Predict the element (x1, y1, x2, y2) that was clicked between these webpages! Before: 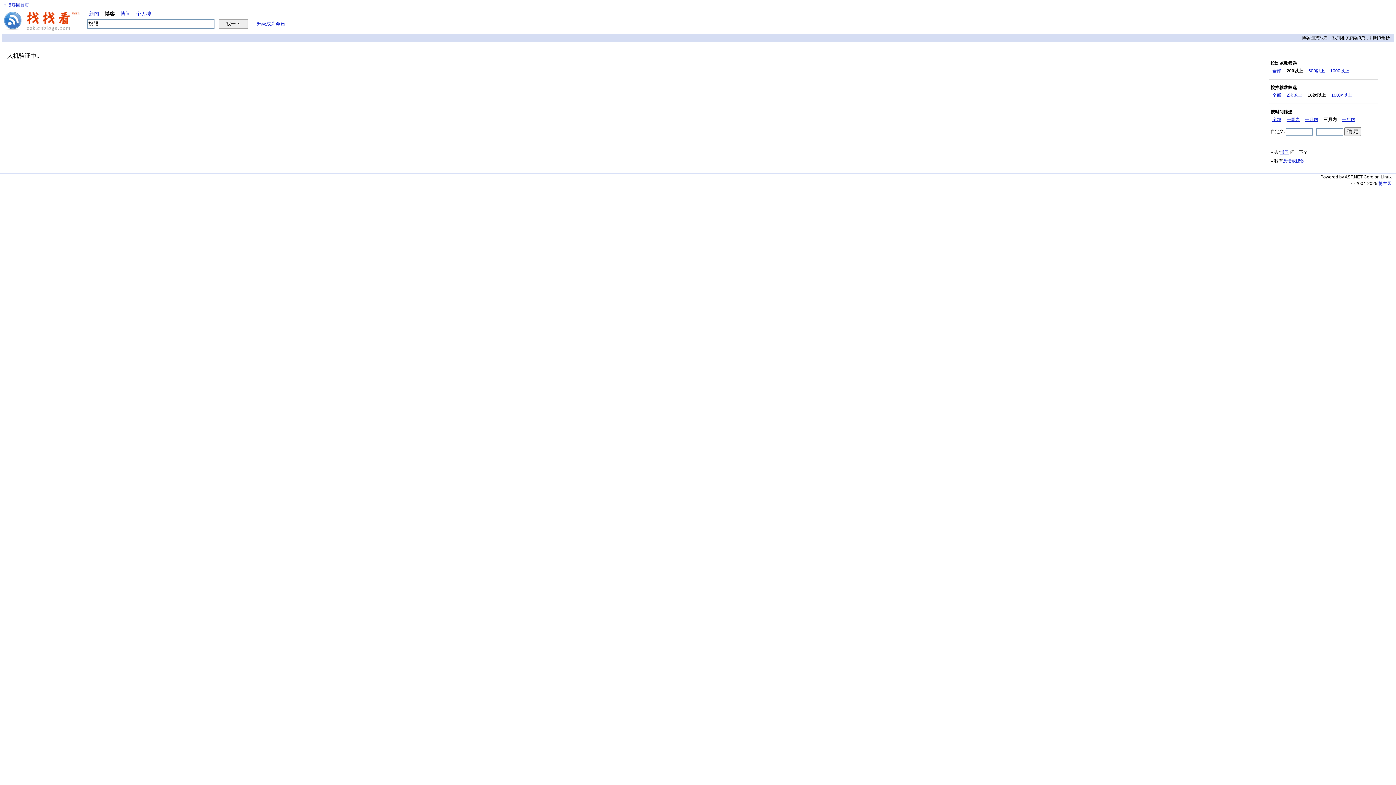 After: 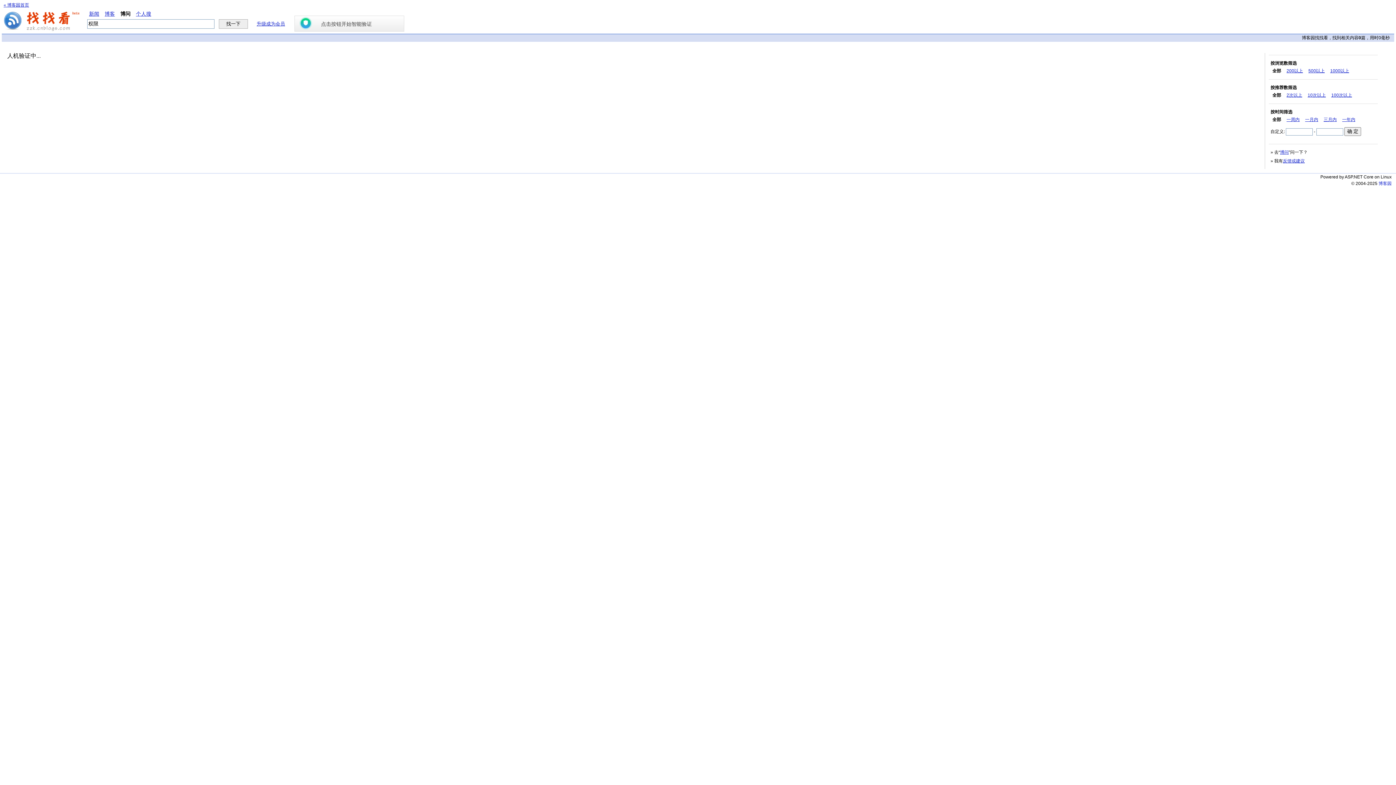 Action: label: 博问 bbox: (120, 10, 130, 16)